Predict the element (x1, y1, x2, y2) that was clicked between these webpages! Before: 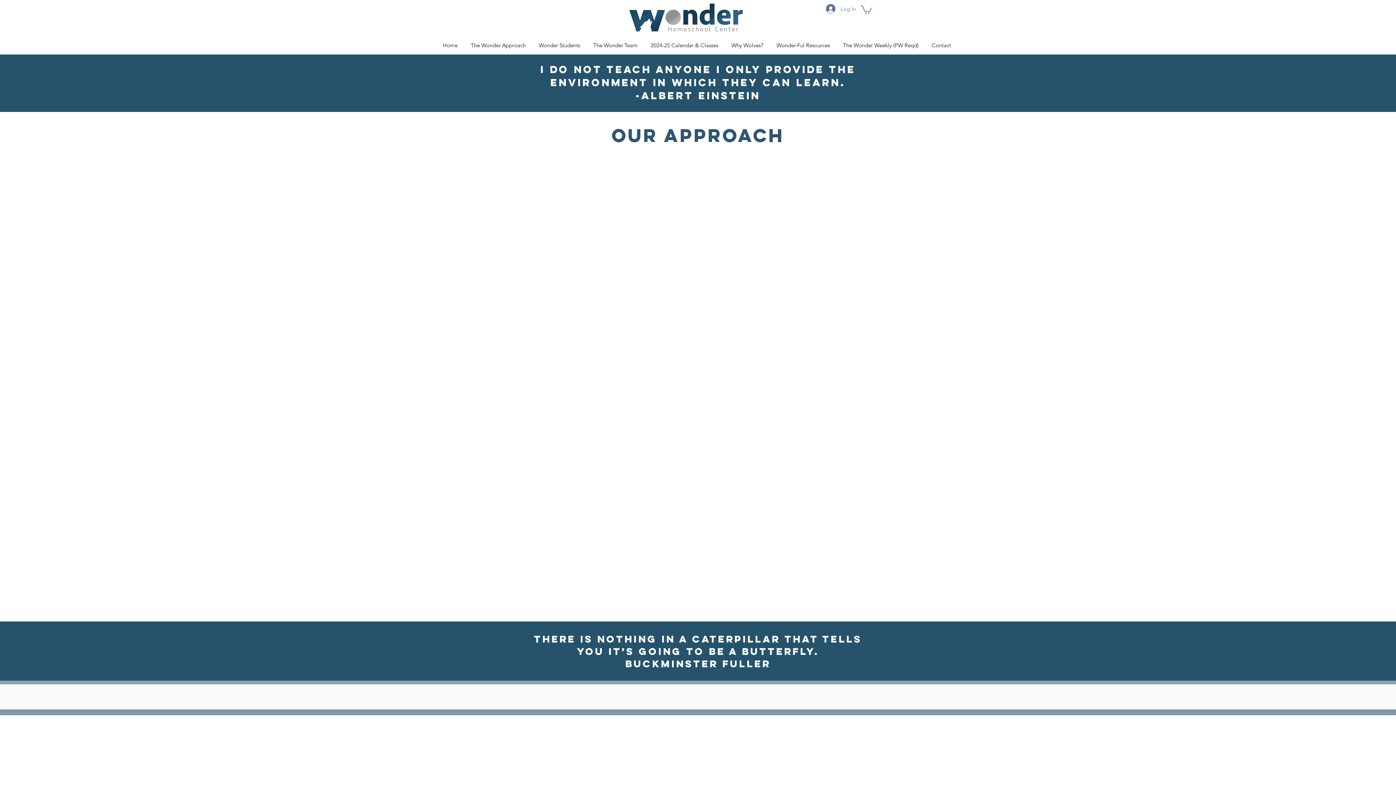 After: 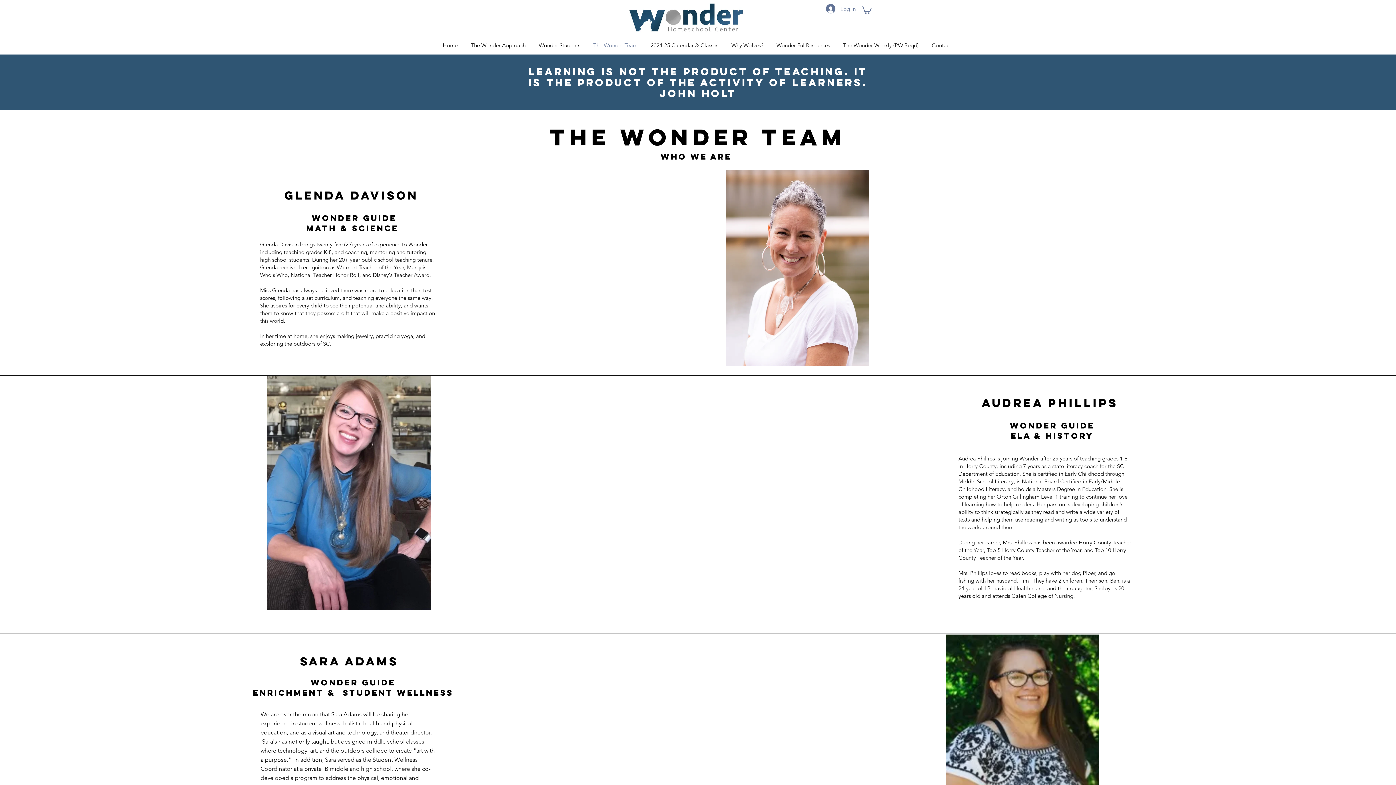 Action: label: The Wonder Team bbox: (588, 36, 645, 54)